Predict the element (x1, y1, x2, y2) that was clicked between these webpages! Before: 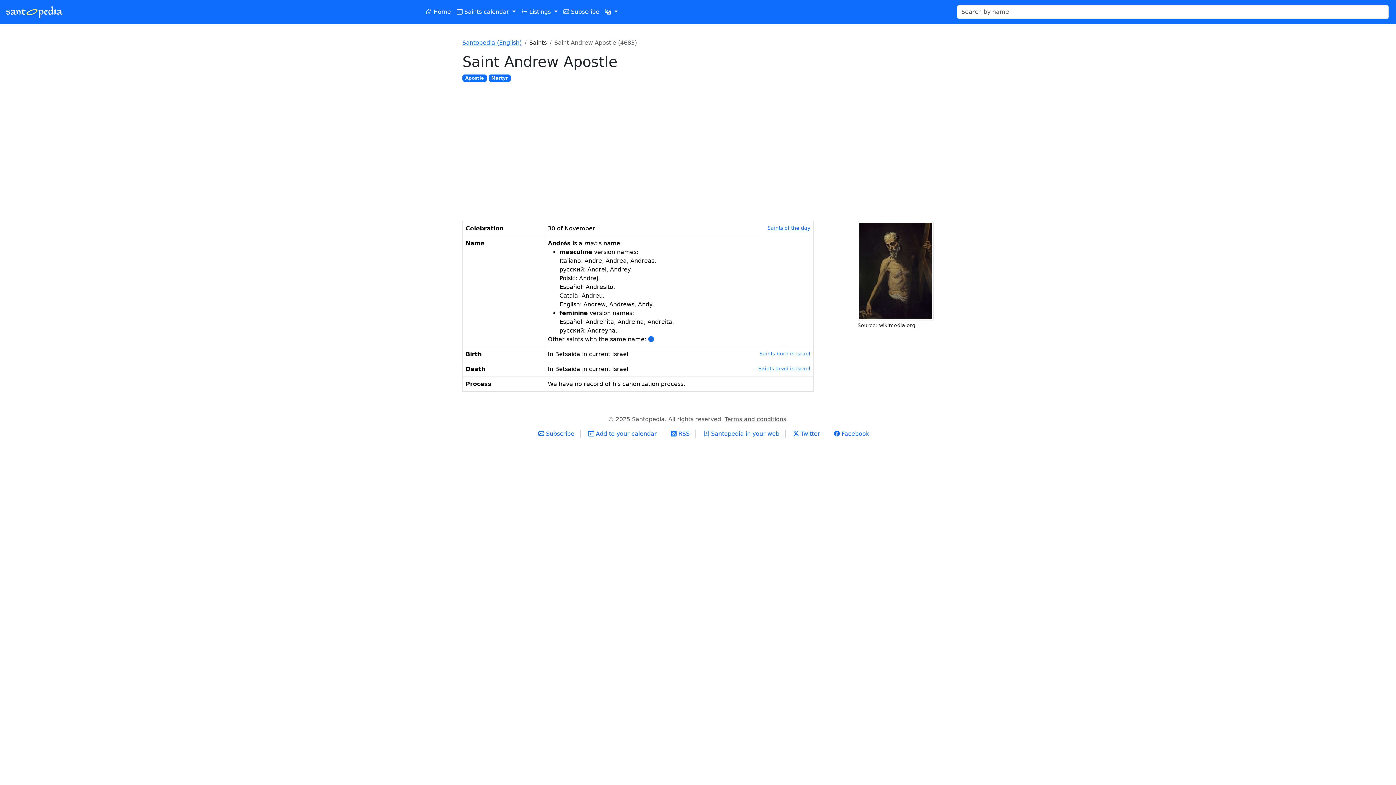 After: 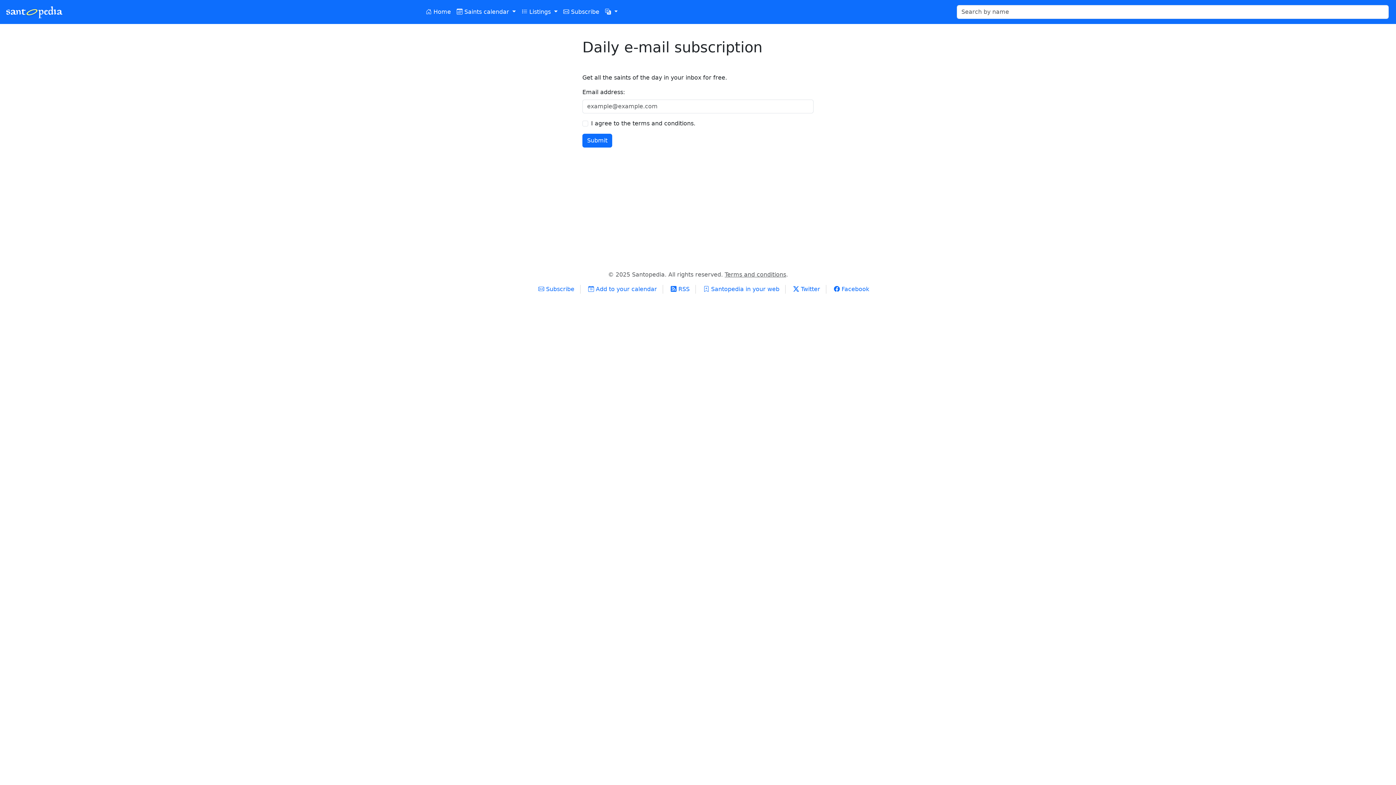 Action: bbox: (560, 4, 602, 19) label:  Subscribe